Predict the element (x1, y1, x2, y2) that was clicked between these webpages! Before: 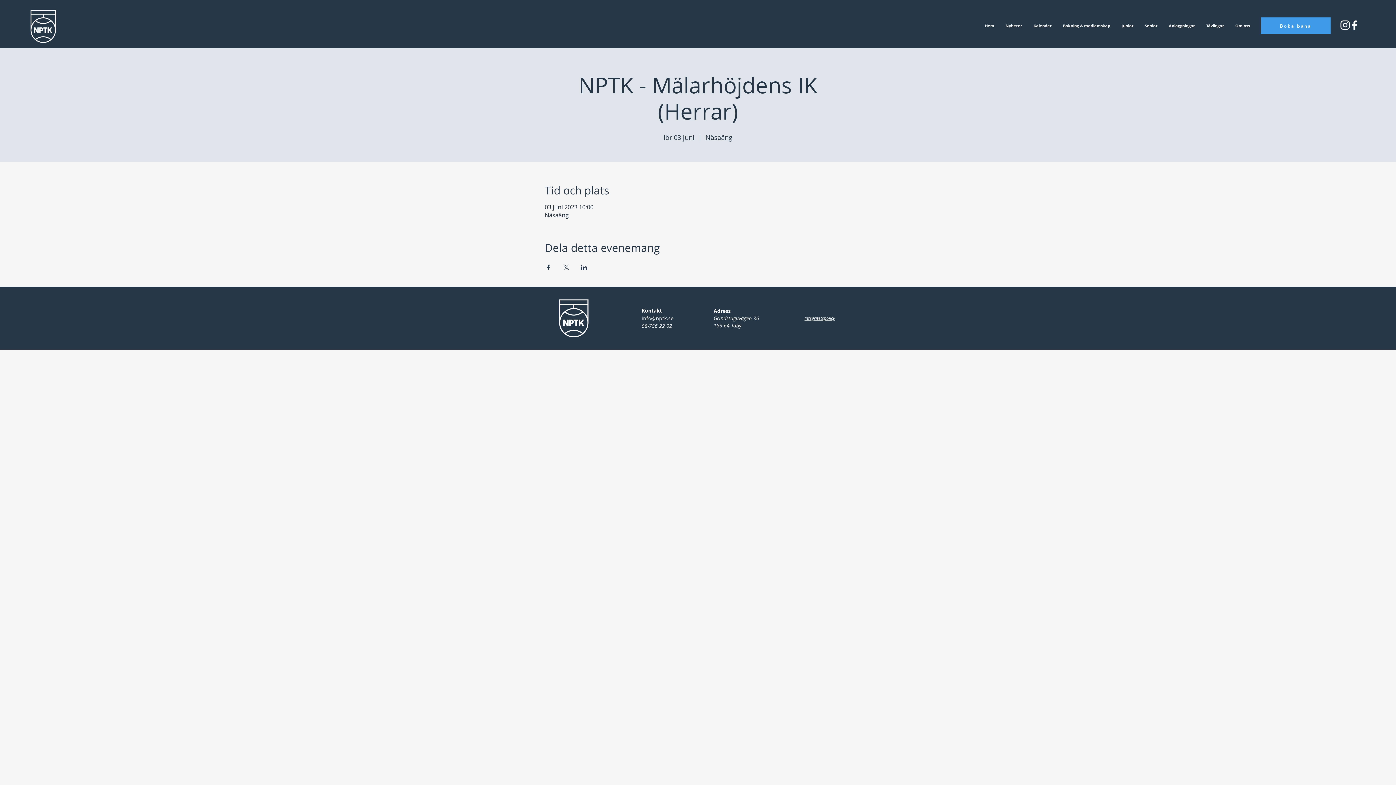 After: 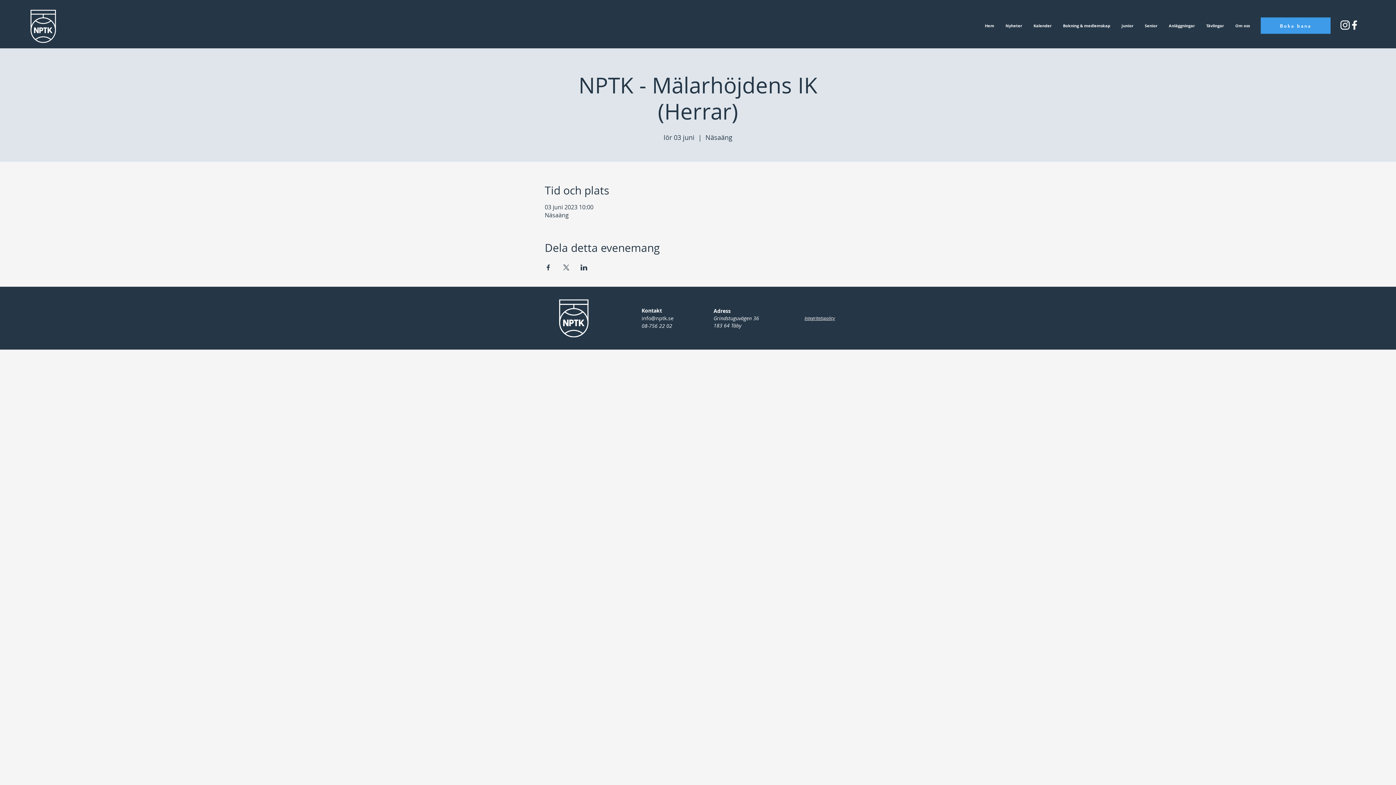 Action: label: 08-756 22 02 bbox: (641, 322, 672, 329)